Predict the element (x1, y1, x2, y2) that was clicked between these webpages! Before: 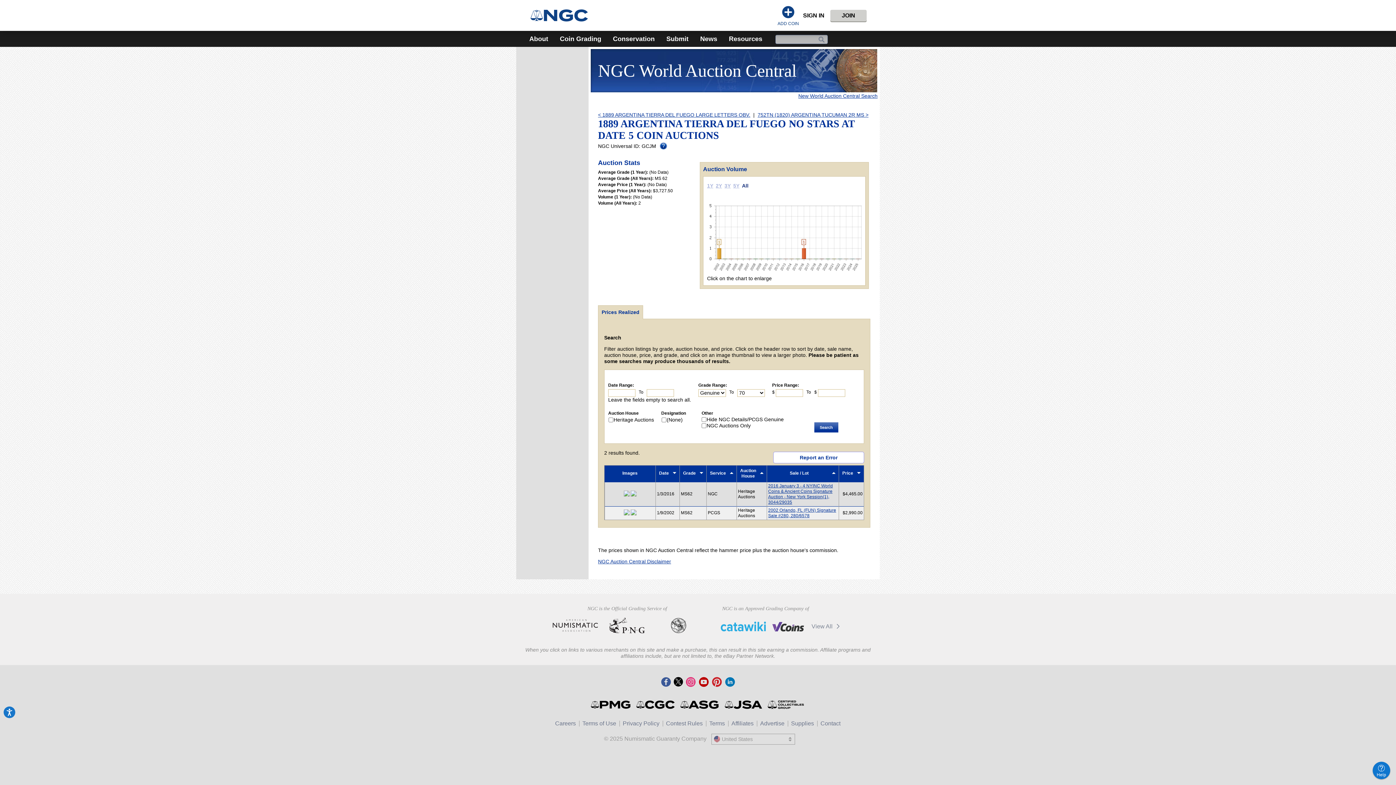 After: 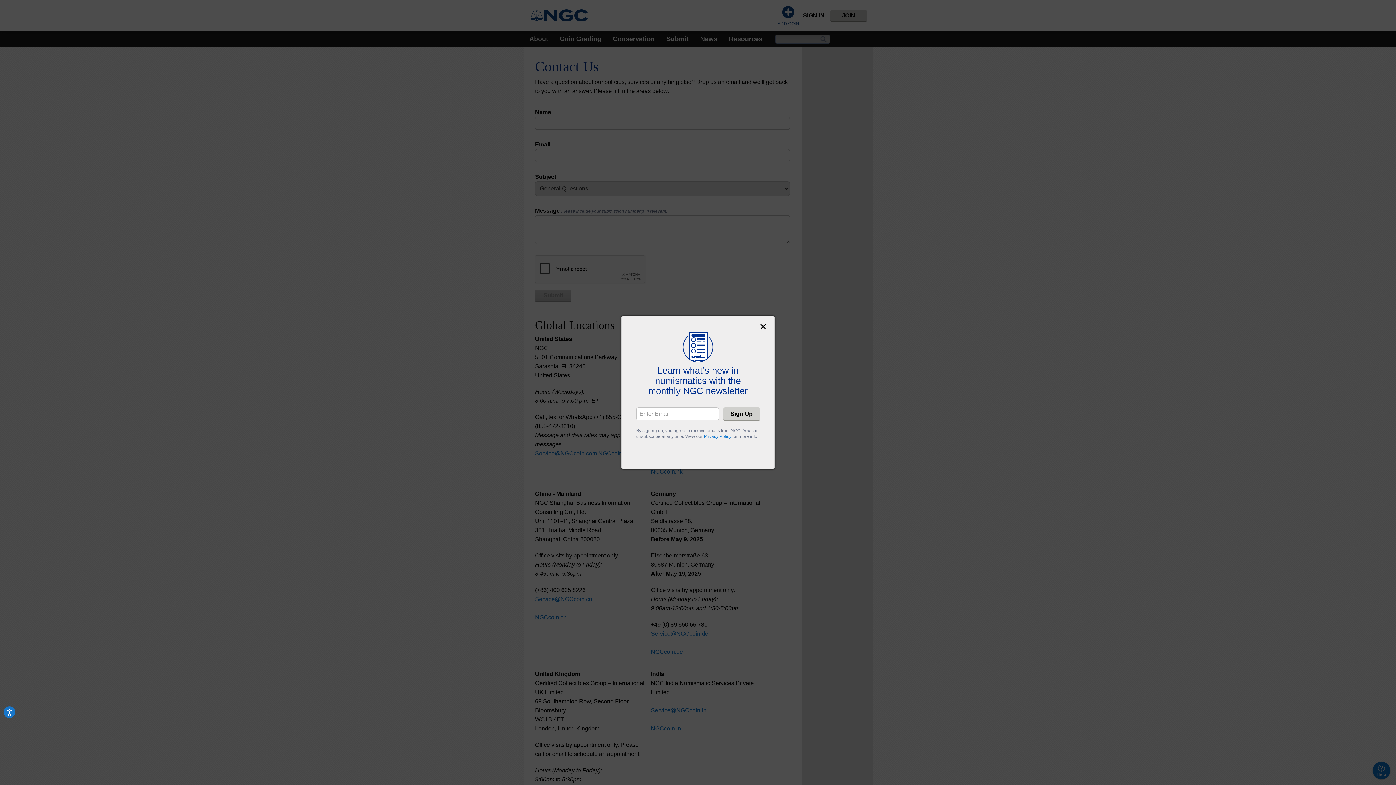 Action: label: Contact bbox: (820, 721, 840, 726)